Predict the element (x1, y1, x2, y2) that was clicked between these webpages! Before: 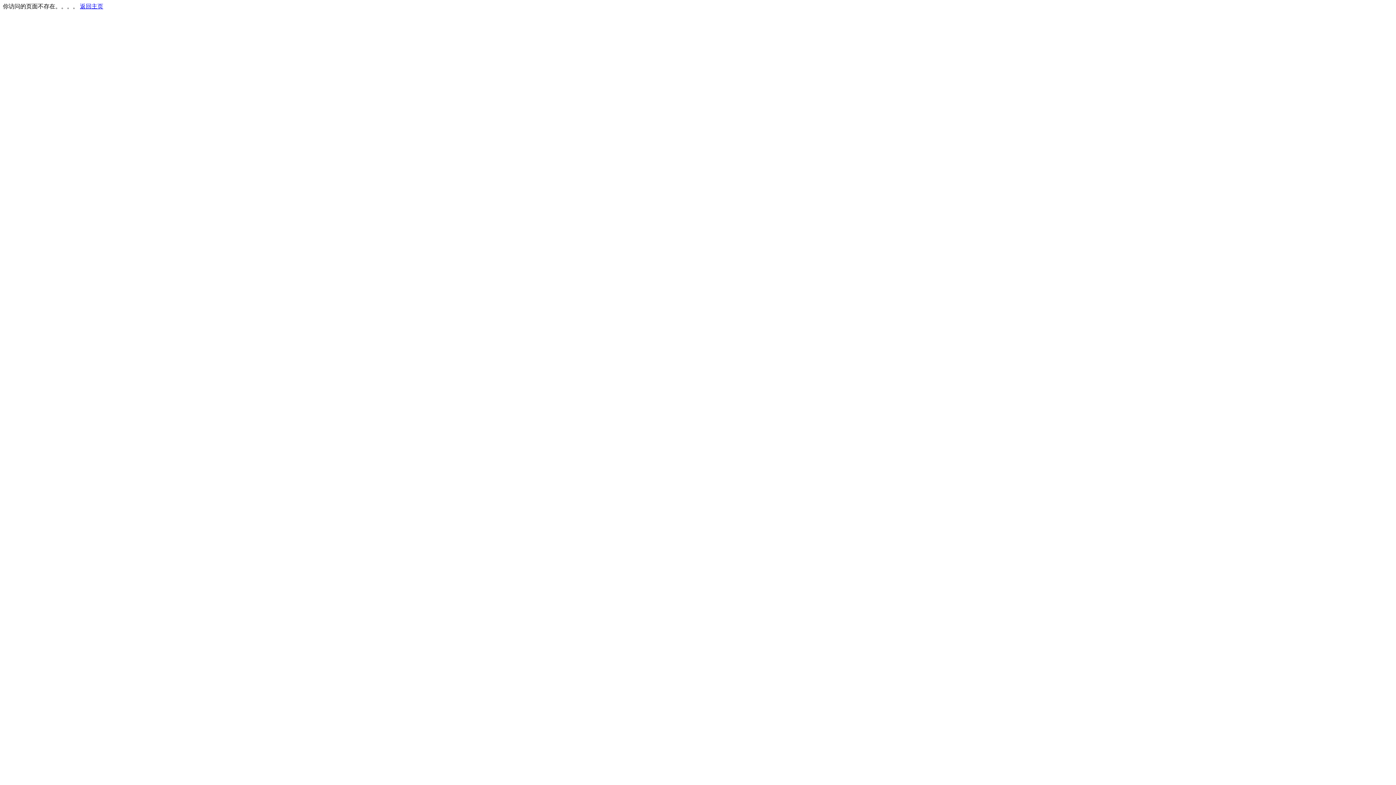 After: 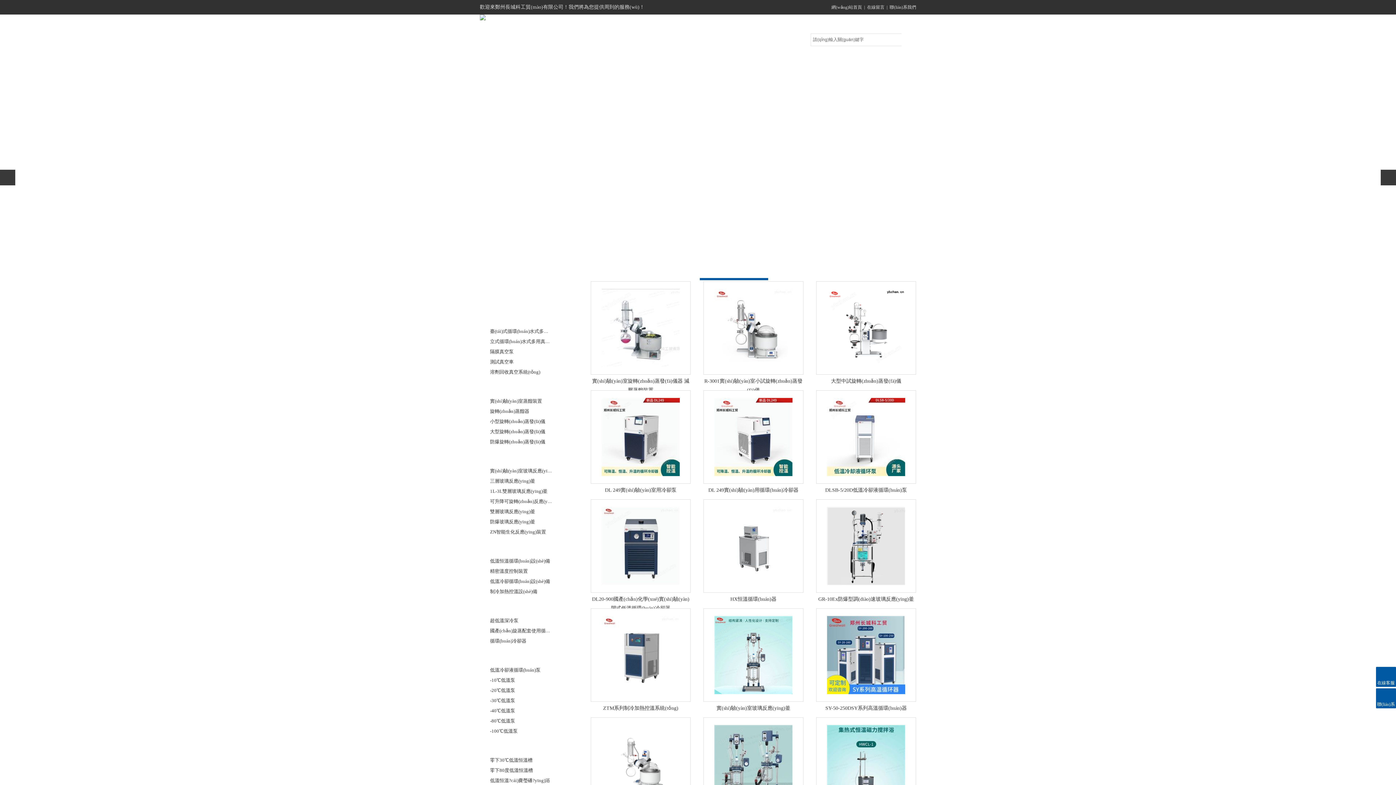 Action: bbox: (80, 3, 103, 9) label: 返回主页